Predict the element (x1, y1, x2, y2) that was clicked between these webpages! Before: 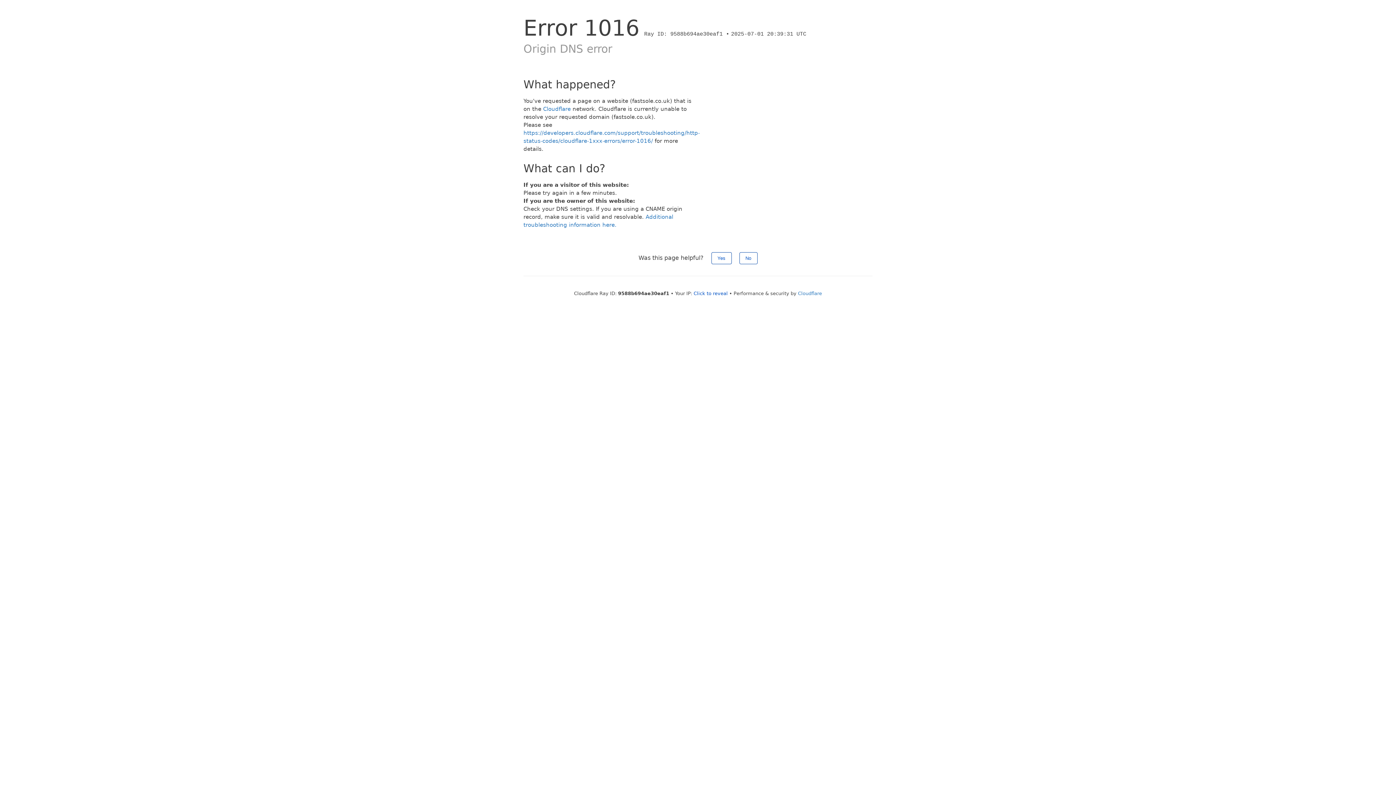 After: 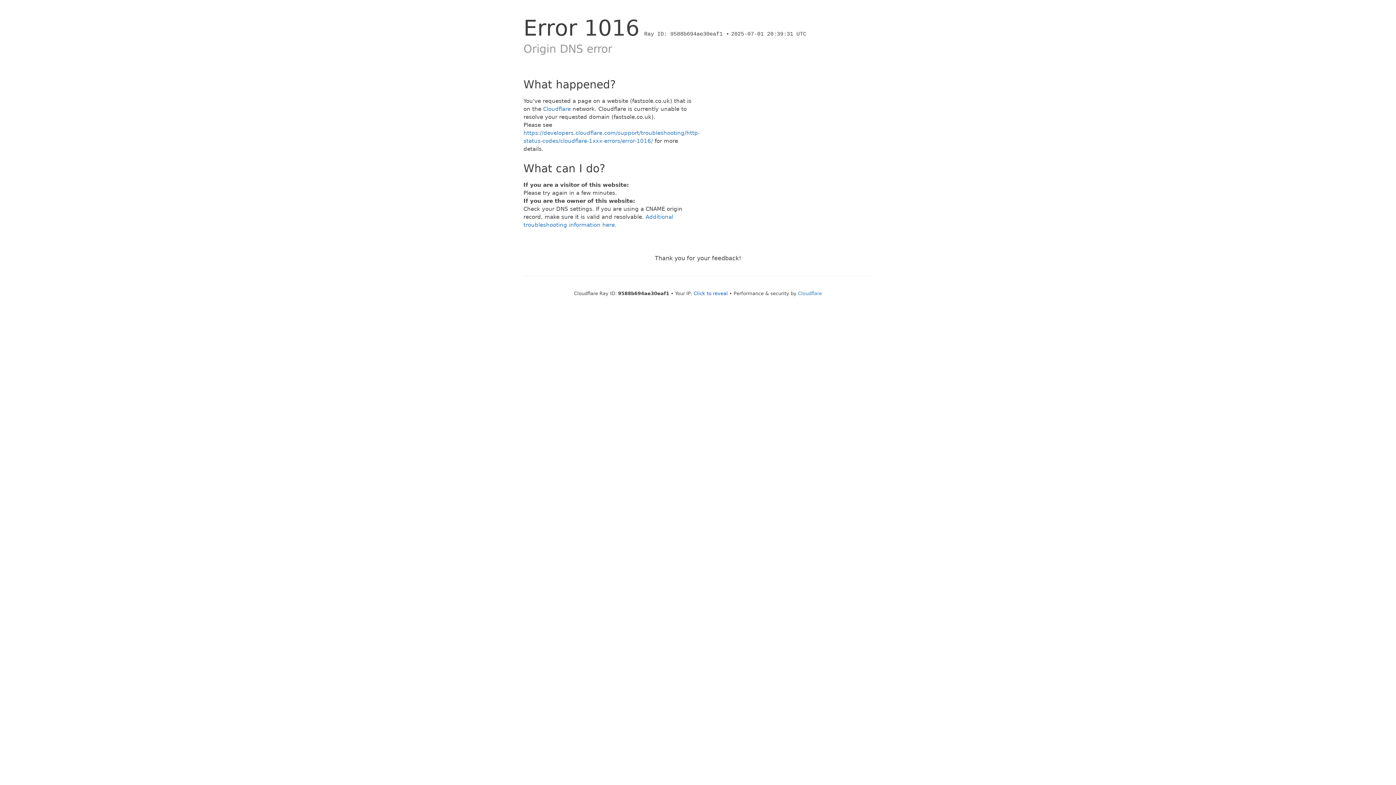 Action: bbox: (711, 252, 731, 264) label: Yes